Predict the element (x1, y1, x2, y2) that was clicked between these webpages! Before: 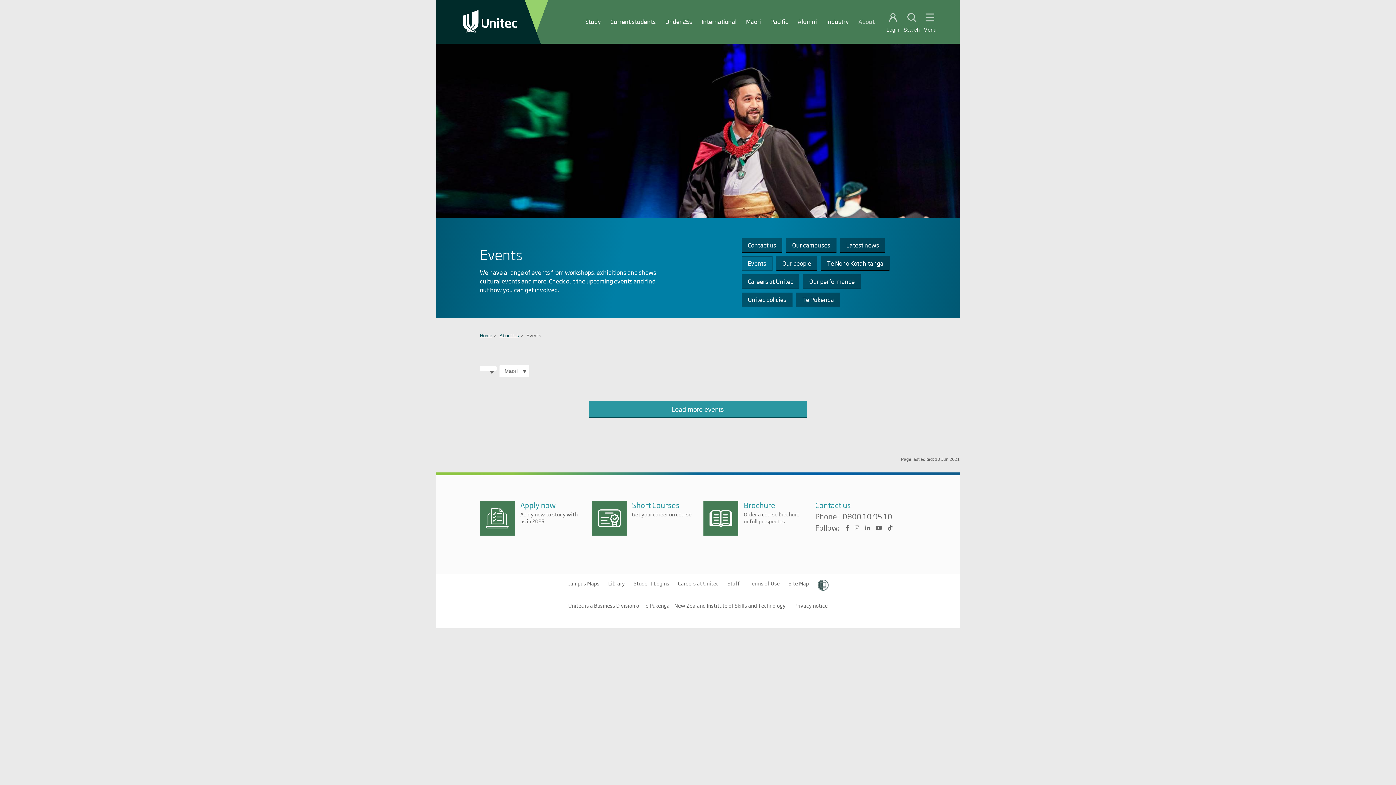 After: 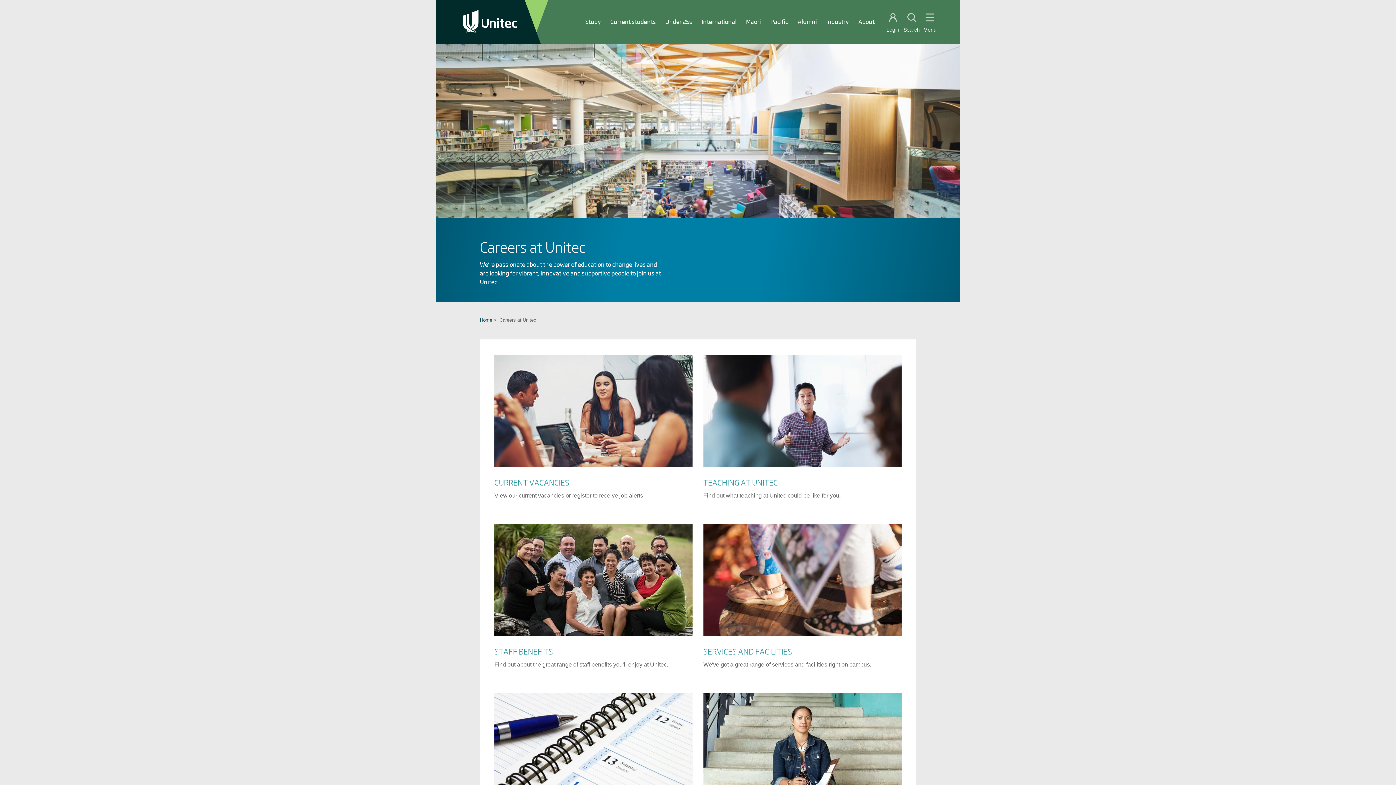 Action: bbox: (741, 274, 799, 289) label: Careers at Unitec